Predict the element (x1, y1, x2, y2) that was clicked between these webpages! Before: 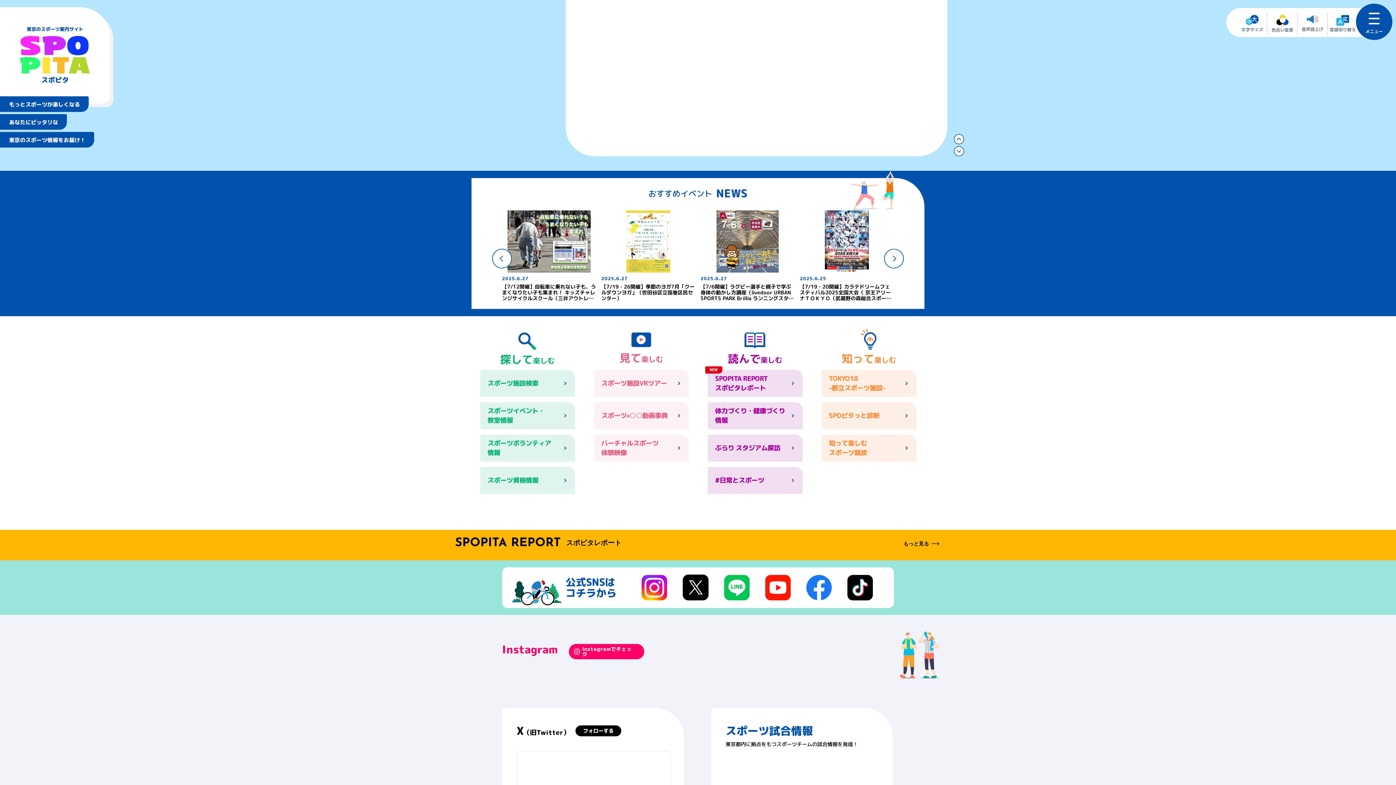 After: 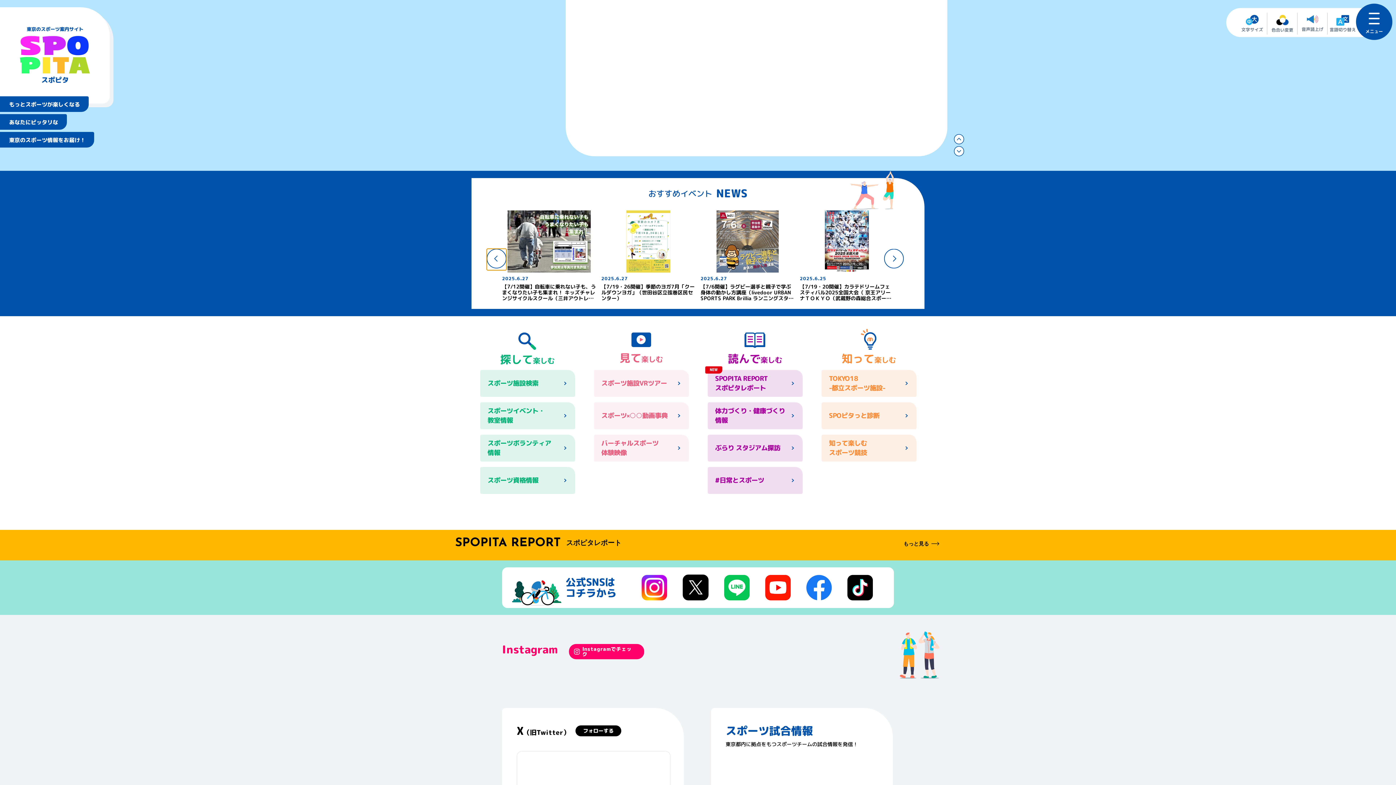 Action: bbox: (492, 249, 511, 270)